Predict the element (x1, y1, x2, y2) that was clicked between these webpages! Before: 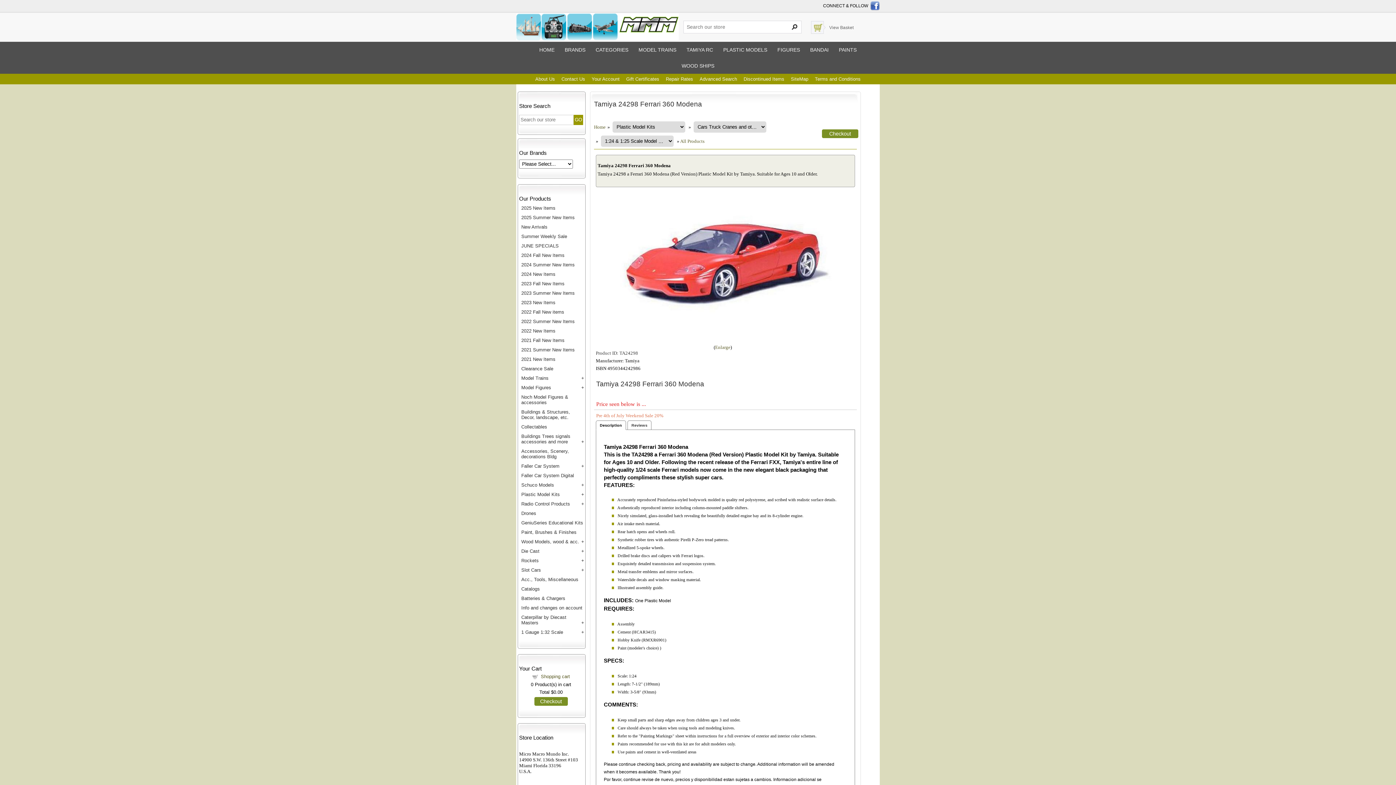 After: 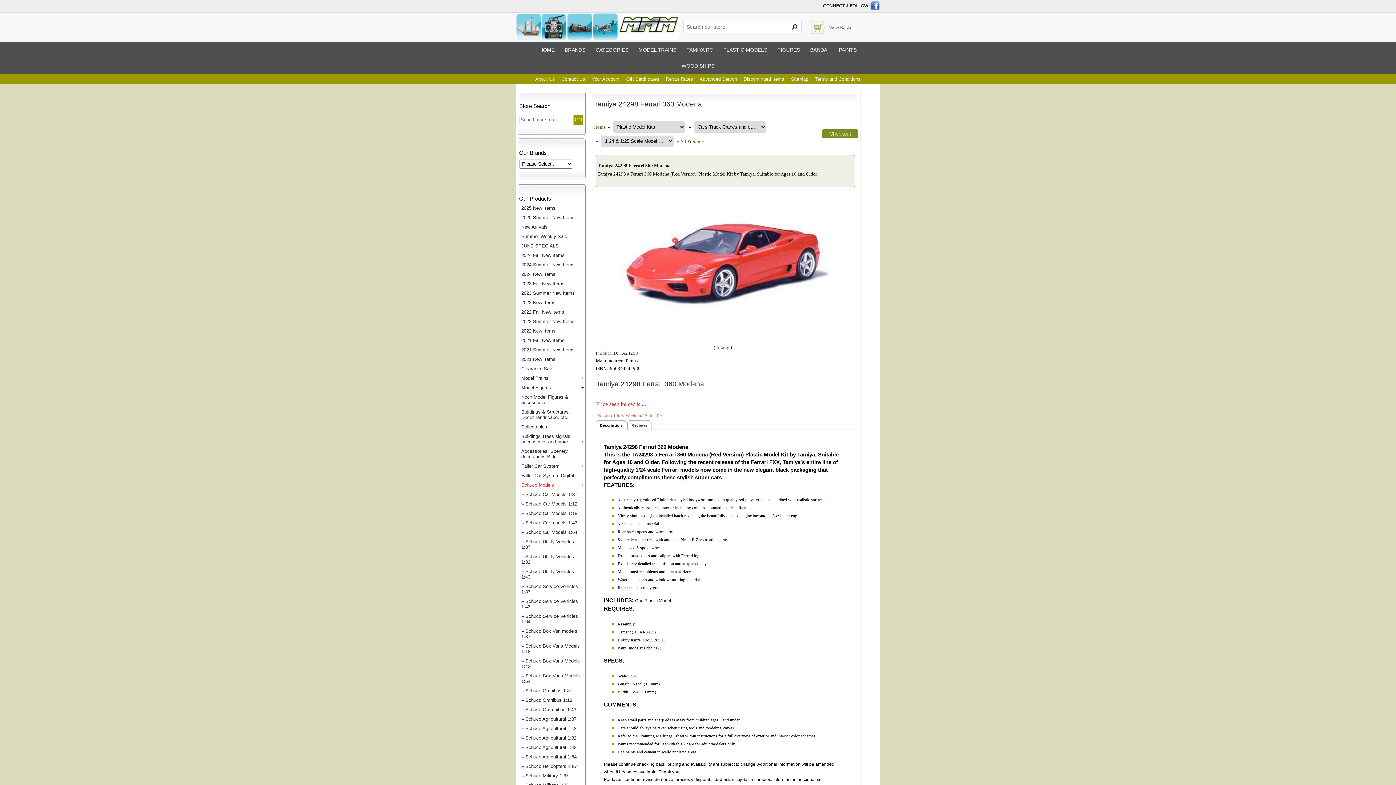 Action: label: Schuco Models bbox: (521, 482, 584, 487)